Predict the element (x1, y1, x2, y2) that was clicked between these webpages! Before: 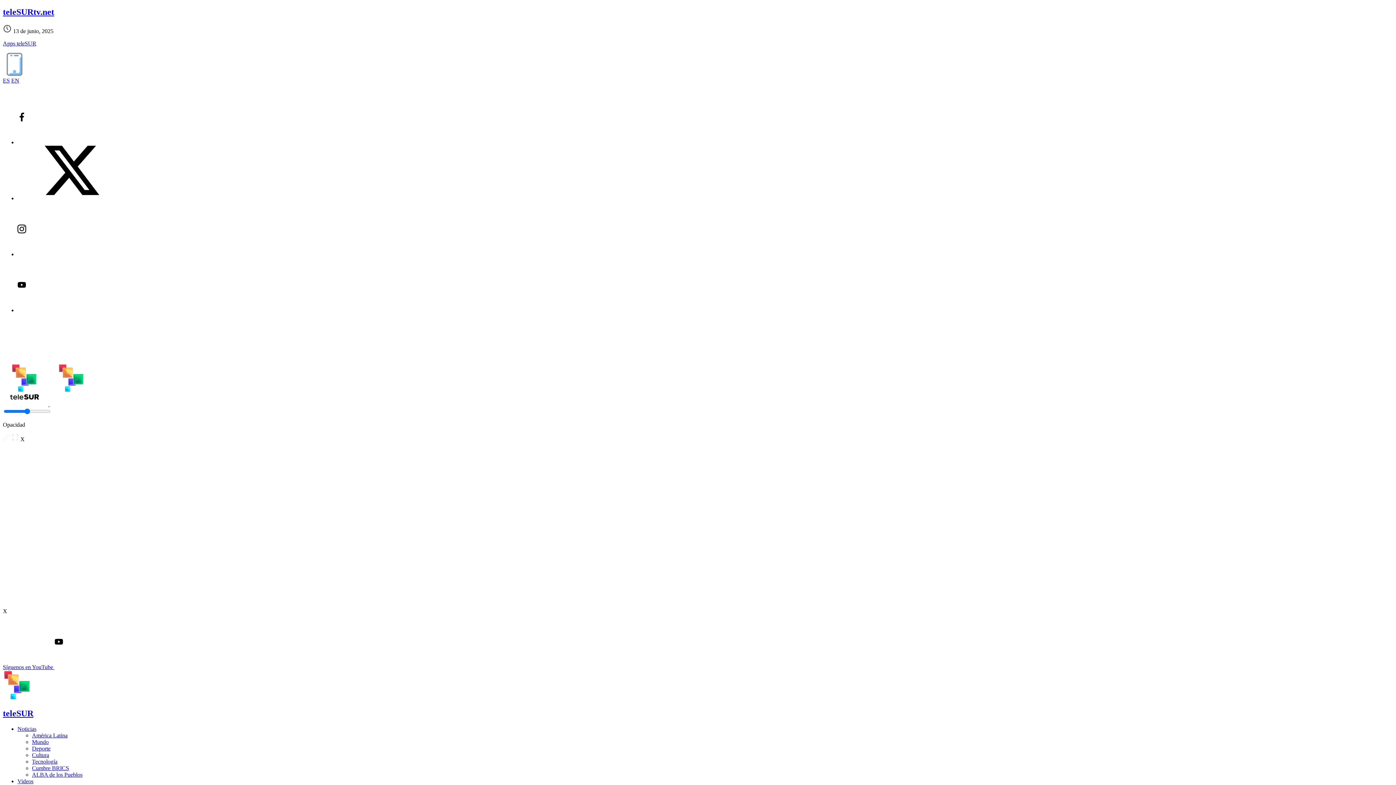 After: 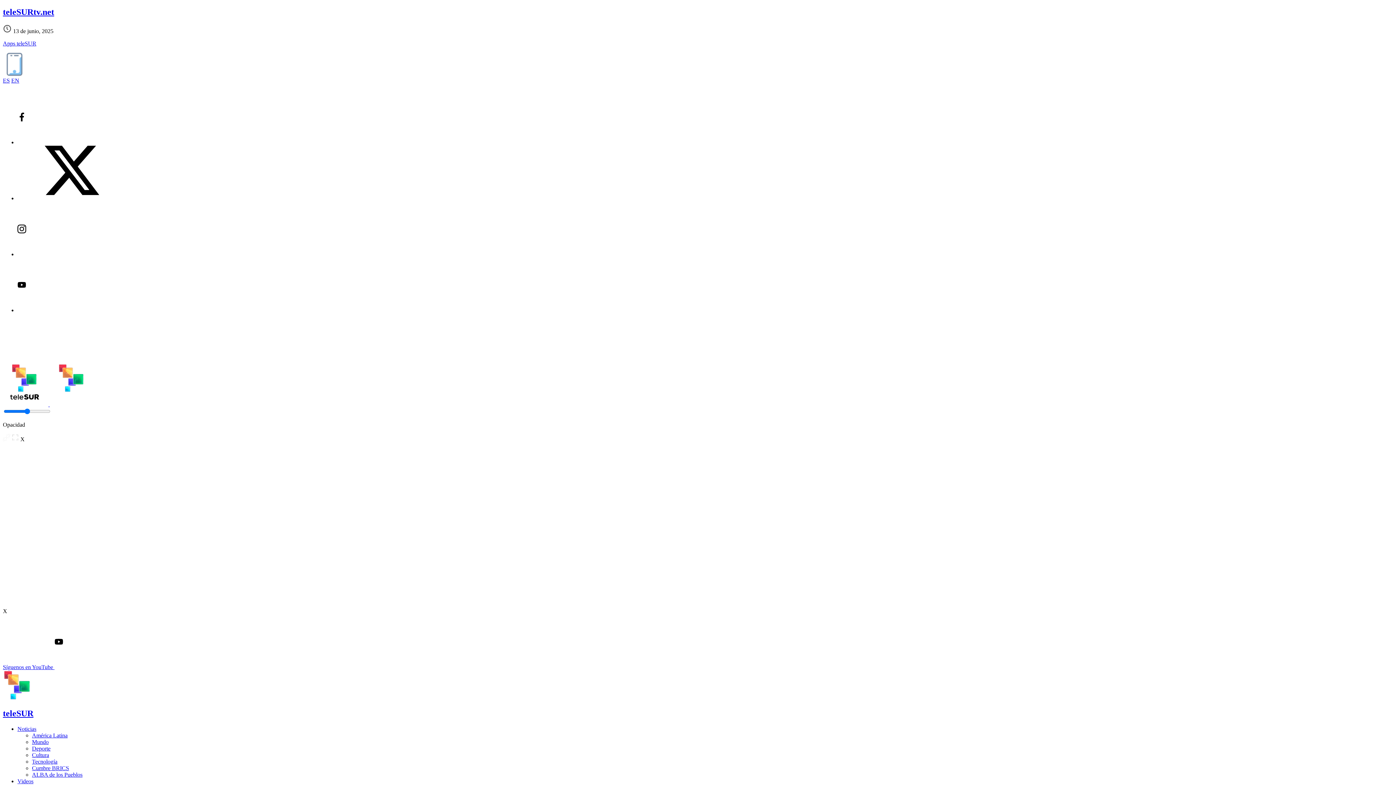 Action: bbox: (17, 251, 126, 257)